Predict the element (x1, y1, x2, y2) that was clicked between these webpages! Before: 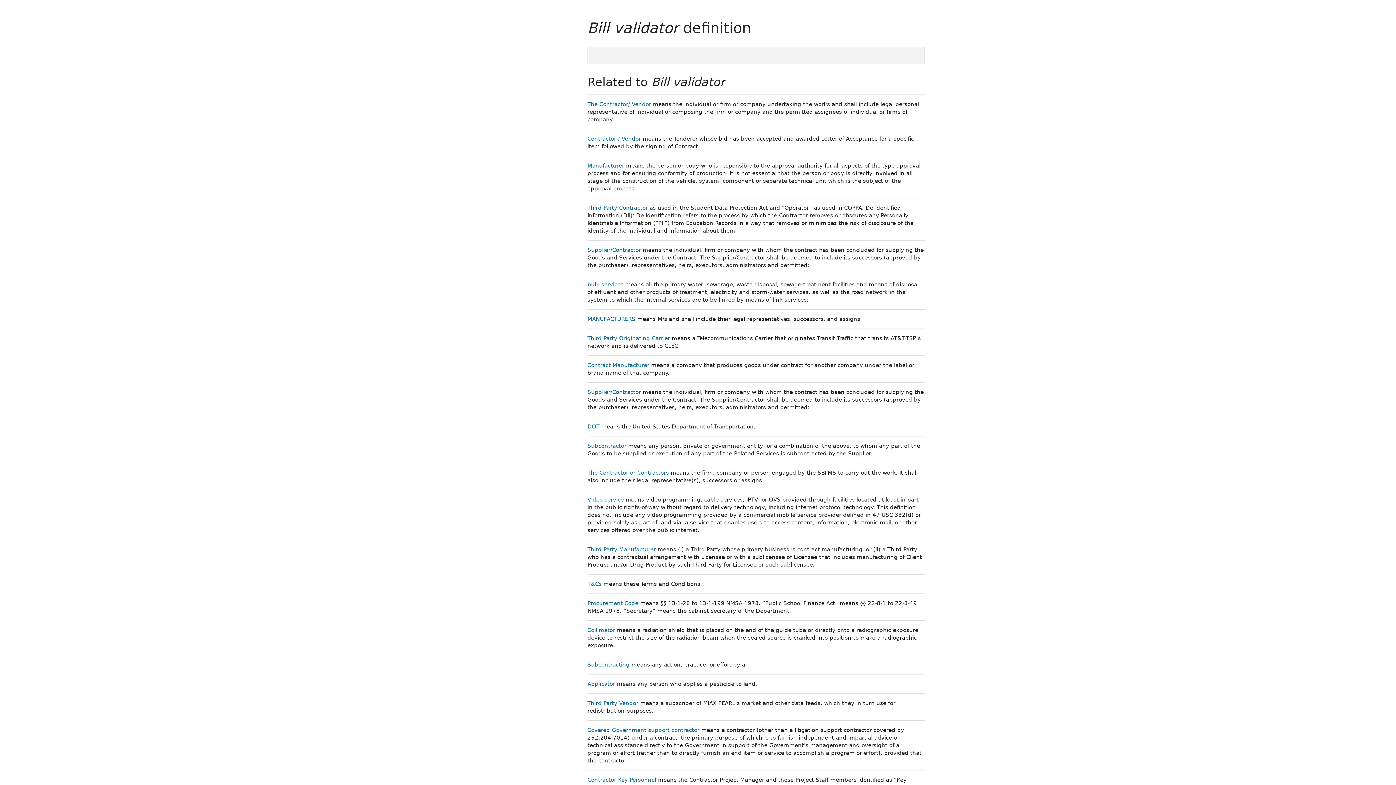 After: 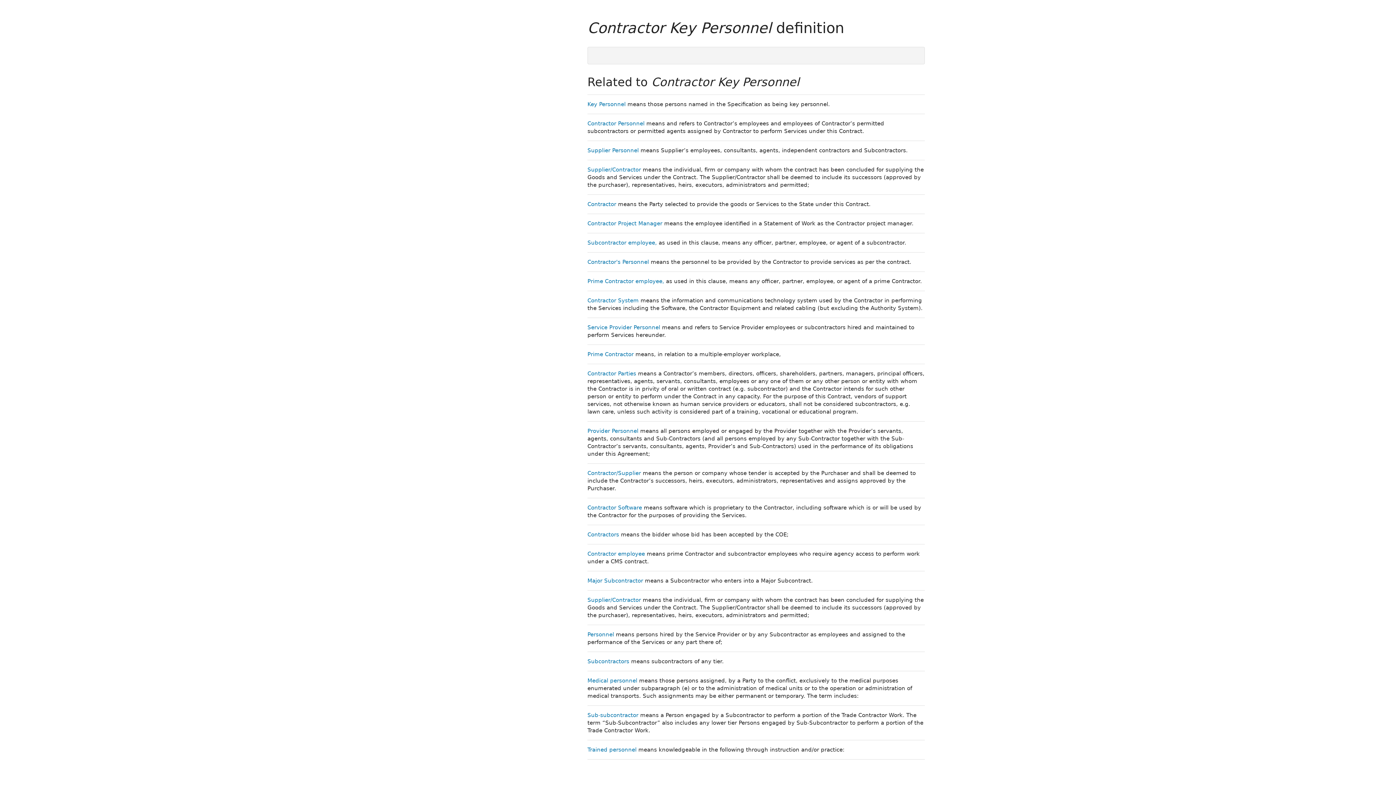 Action: bbox: (587, 777, 656, 783) label: Contractor Key Personnel